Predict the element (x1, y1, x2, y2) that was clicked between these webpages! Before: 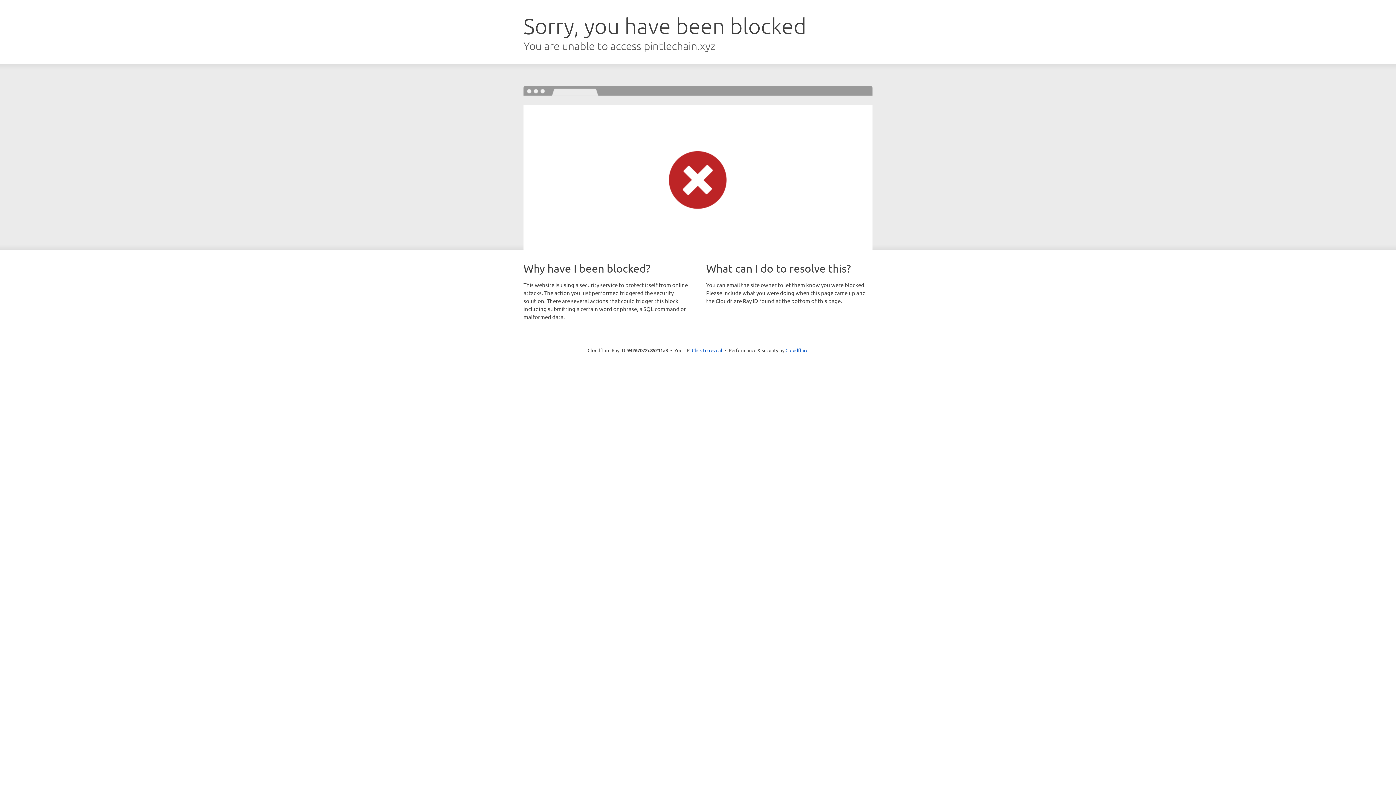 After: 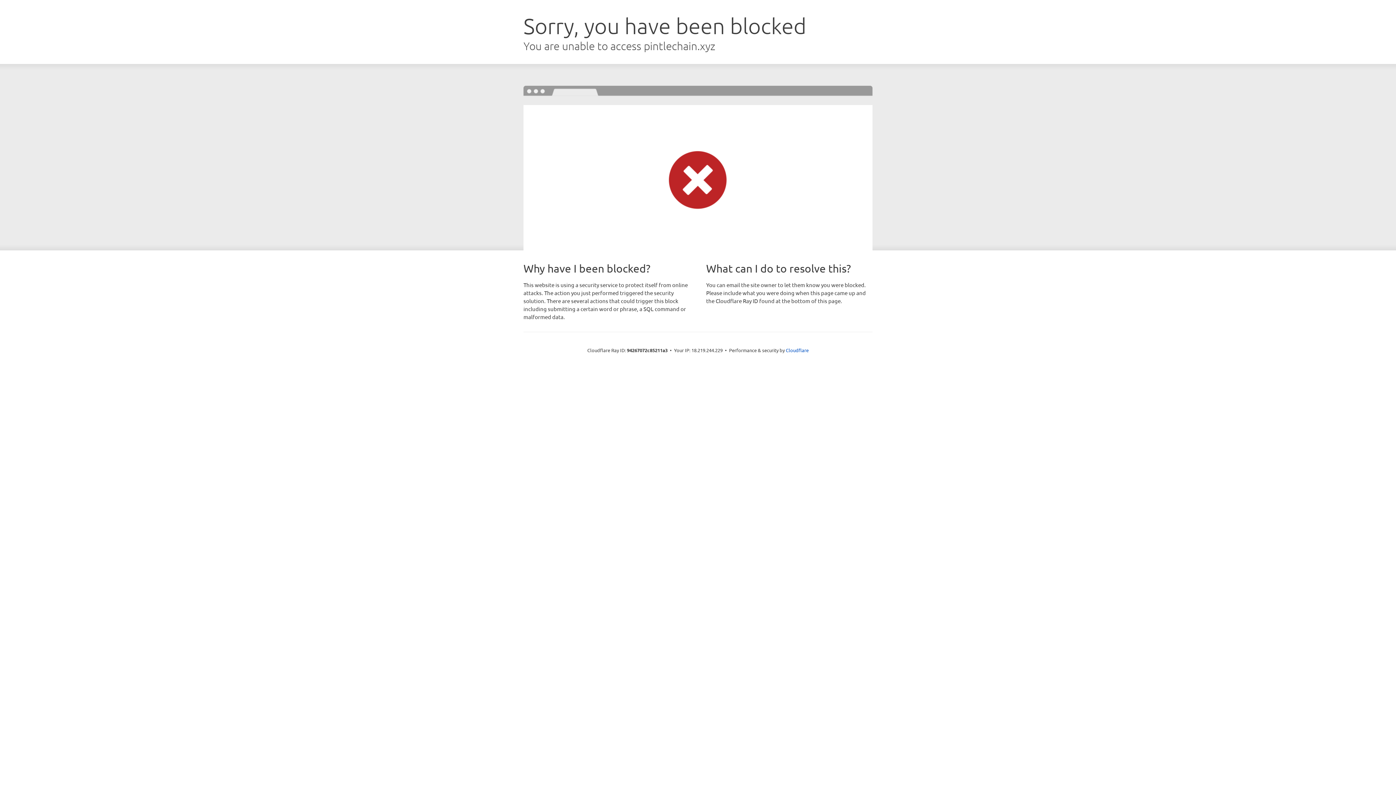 Action: label: Click to reveal bbox: (692, 346, 722, 353)